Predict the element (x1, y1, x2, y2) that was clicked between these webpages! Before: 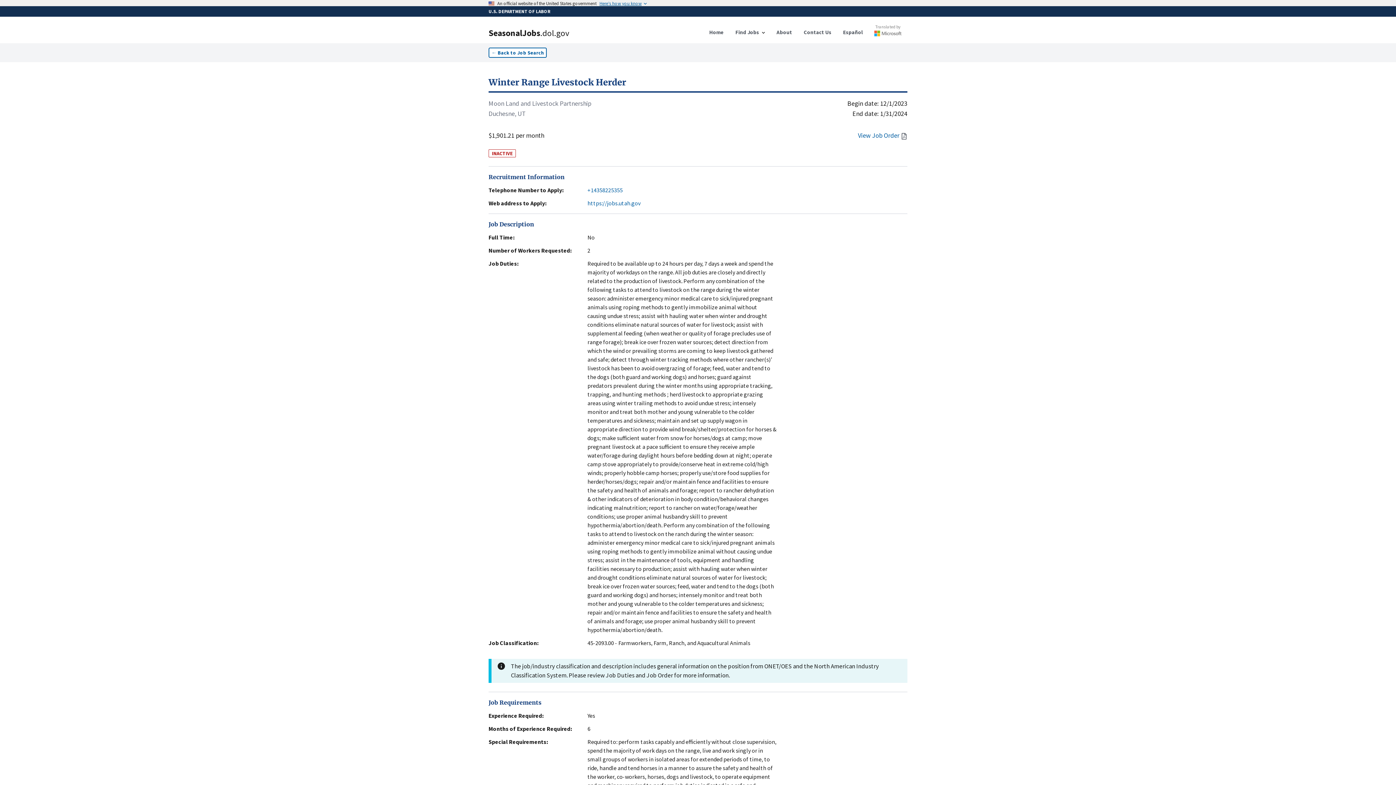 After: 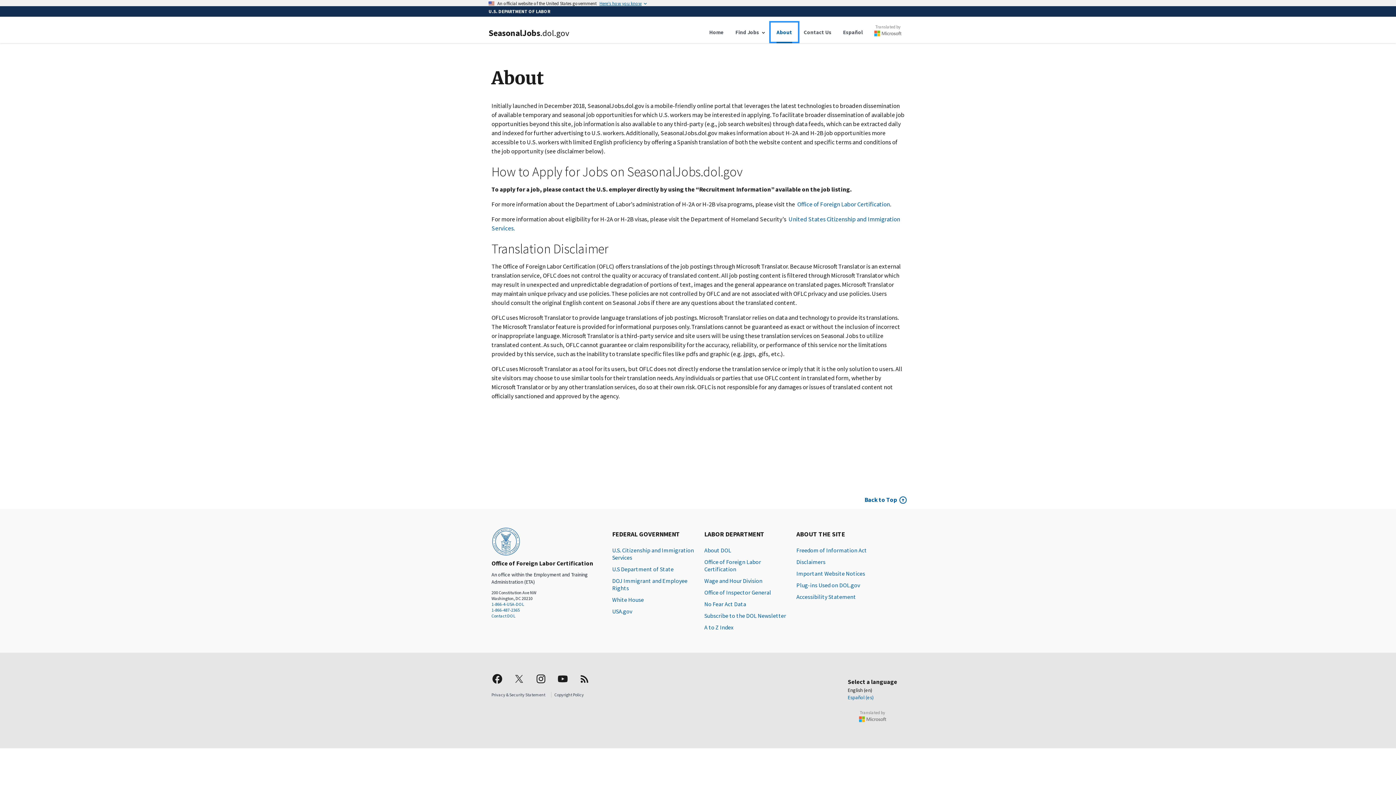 Action: bbox: (770, 22, 798, 41) label: About